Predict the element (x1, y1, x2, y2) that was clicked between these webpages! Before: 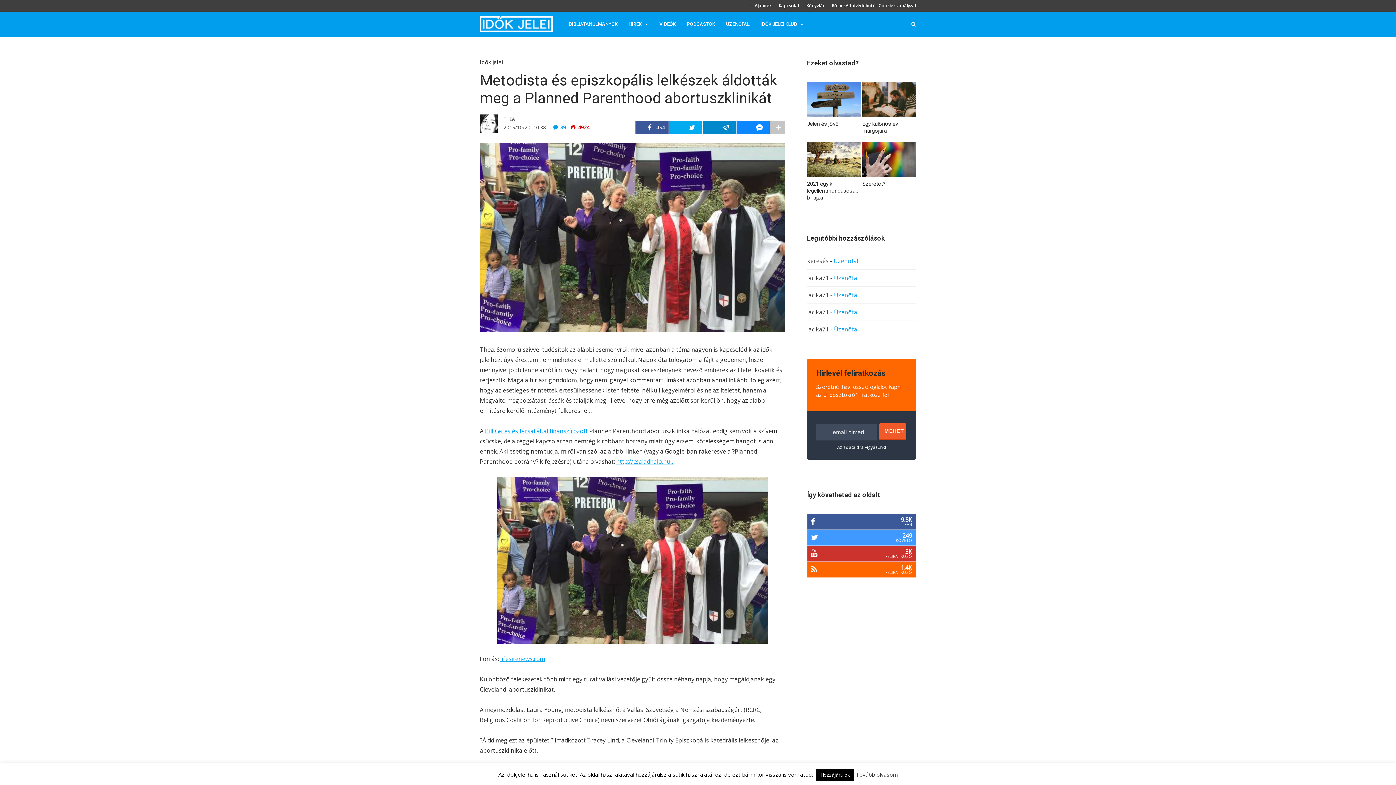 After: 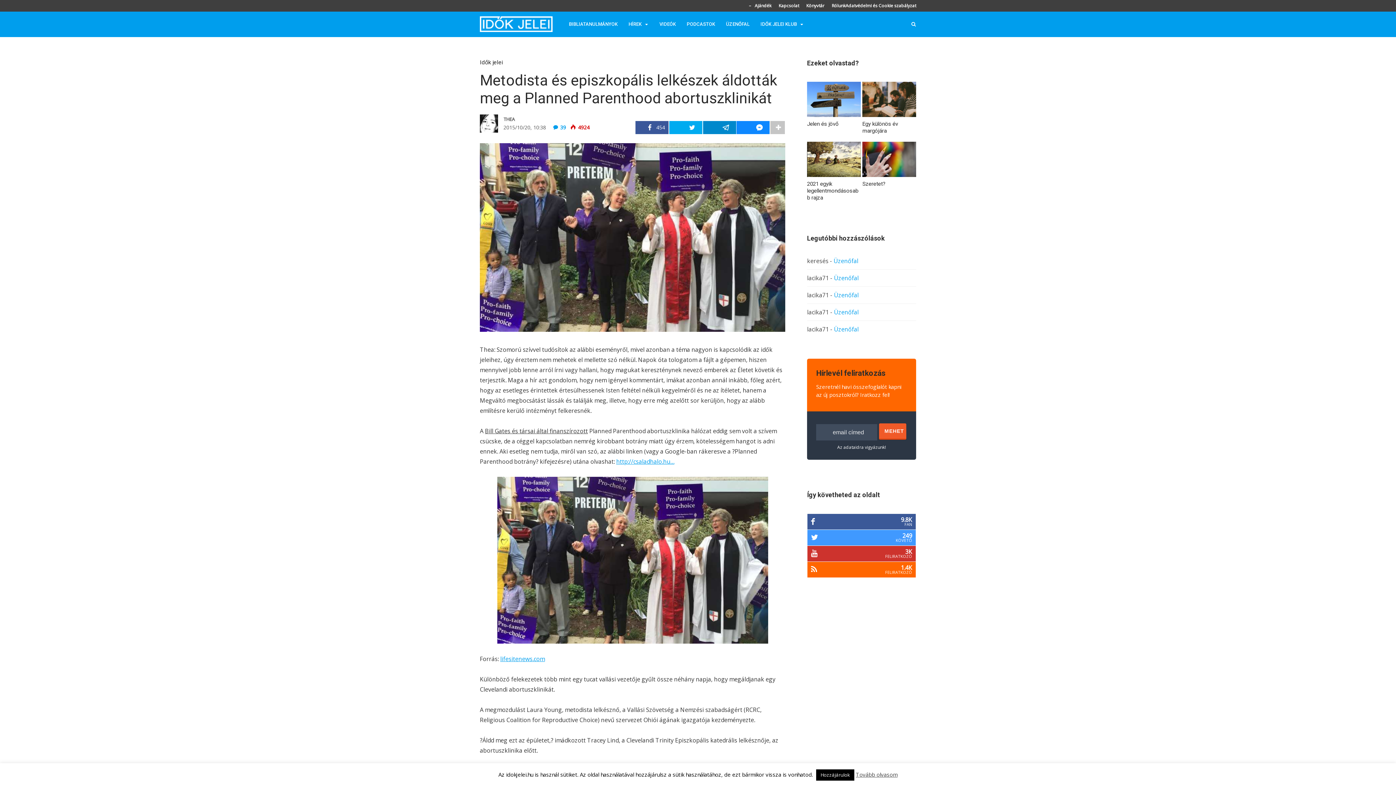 Action: label: Bill Gates és társai által finanszírozott bbox: (485, 427, 588, 435)